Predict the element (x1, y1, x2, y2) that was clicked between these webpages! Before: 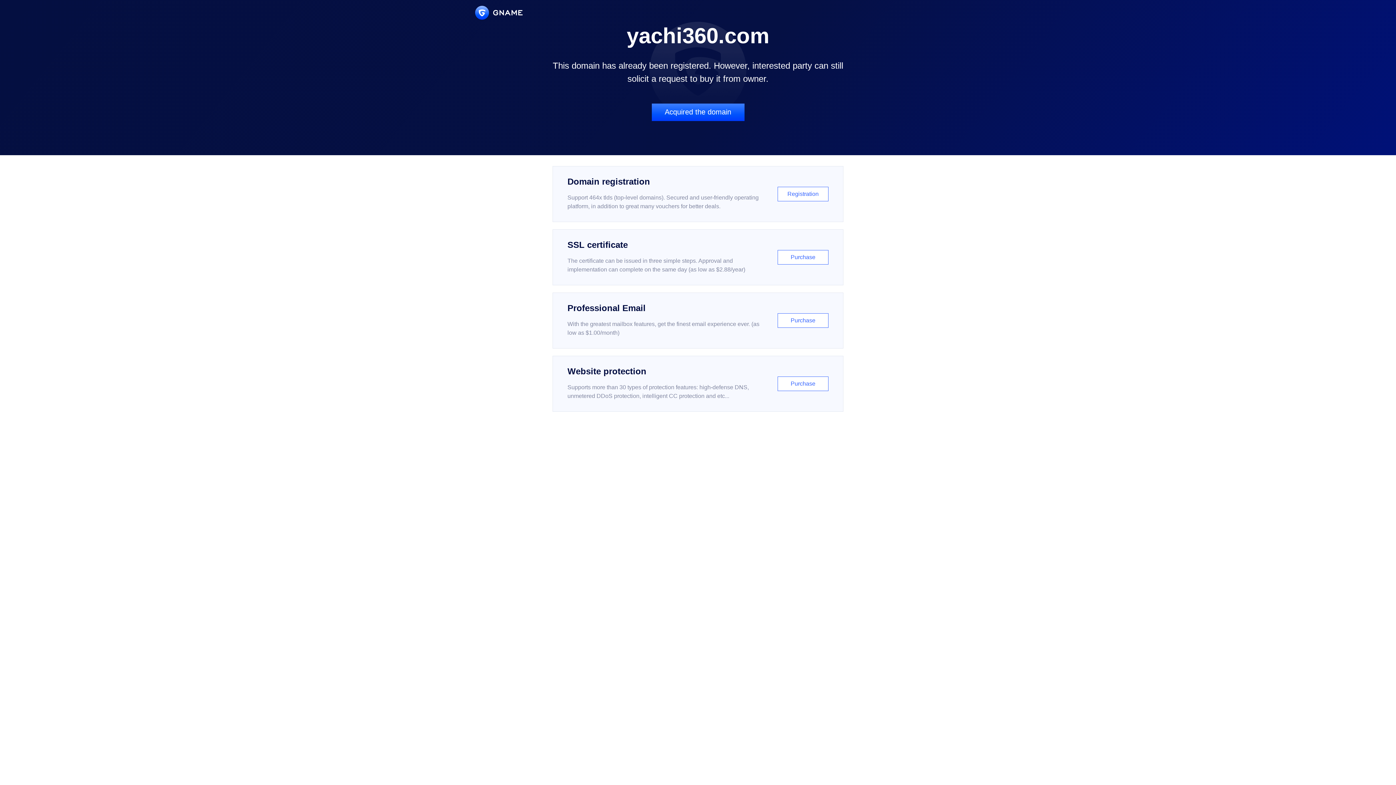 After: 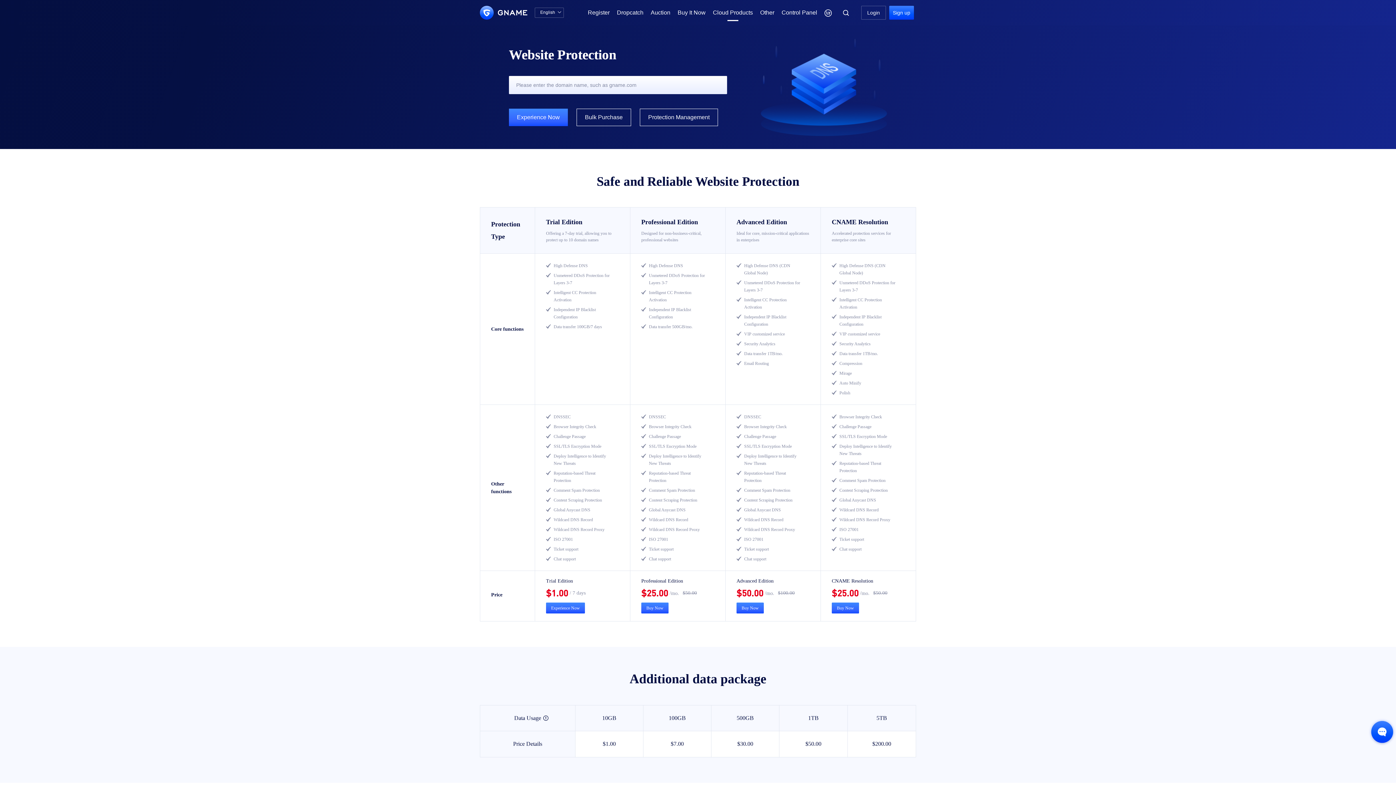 Action: bbox: (552, 356, 843, 412) label: Website protection

Supports more than 30 types of protection features: high-defense DNS, unmetered DDoS protection, intelligent CC protection and etc...

Purchase